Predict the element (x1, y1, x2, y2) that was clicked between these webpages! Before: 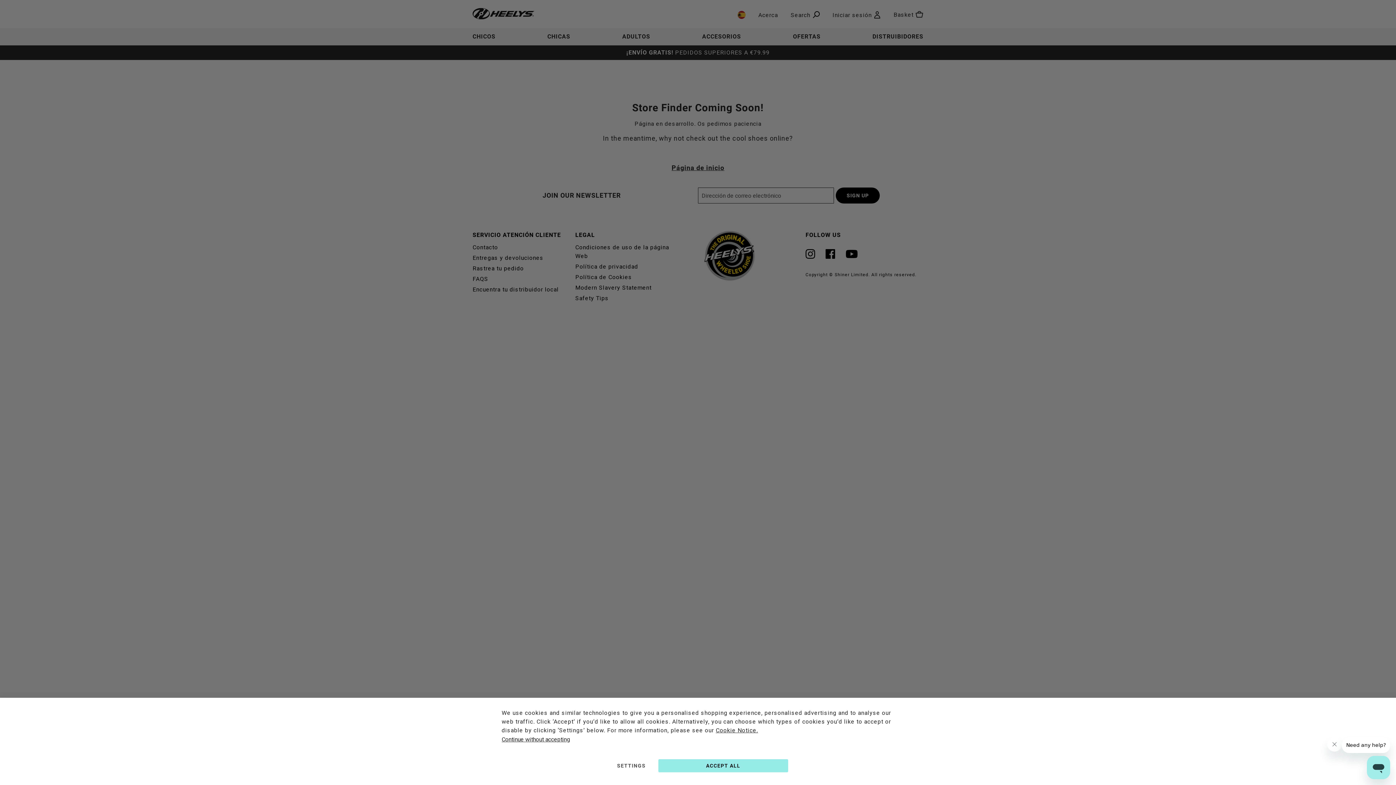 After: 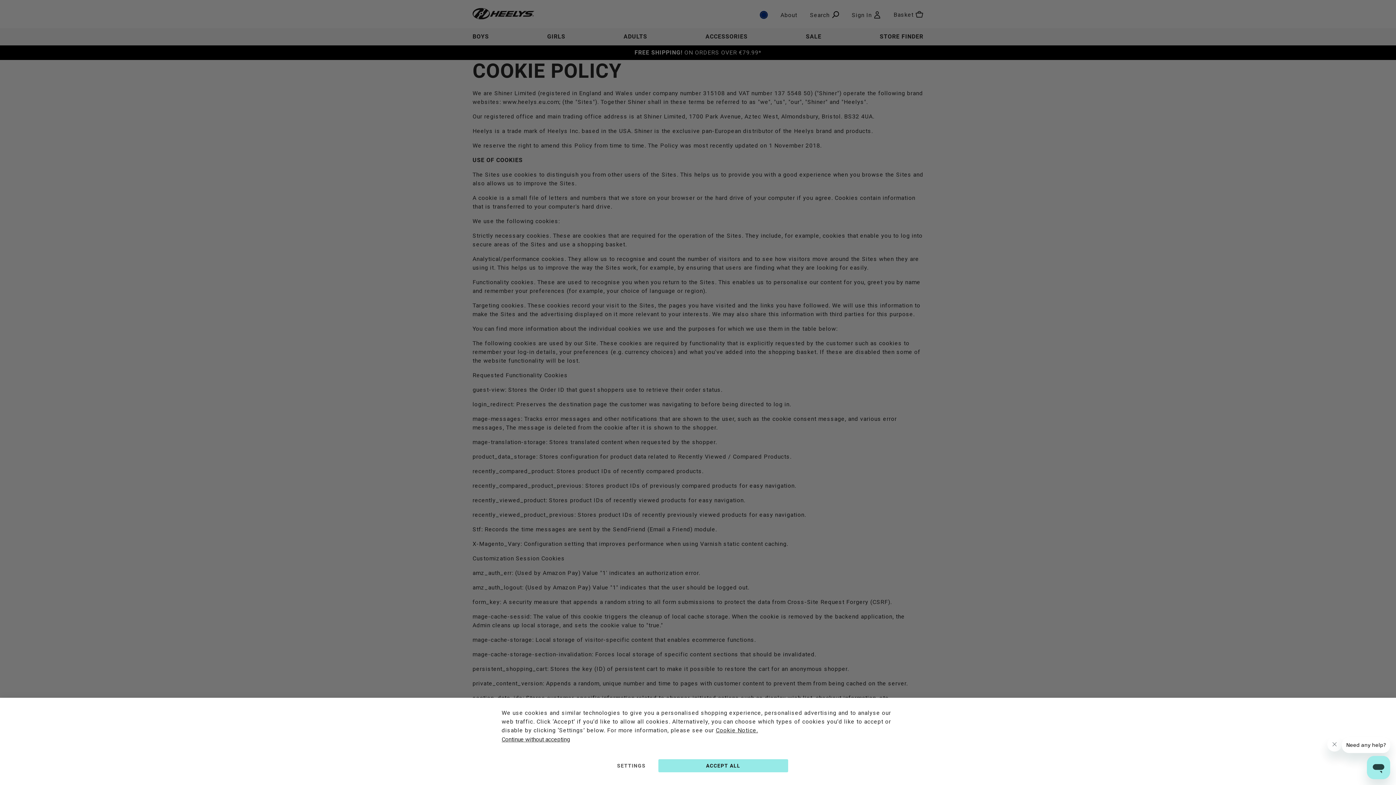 Action: bbox: (716, 727, 758, 734) label: Cookie Notice.